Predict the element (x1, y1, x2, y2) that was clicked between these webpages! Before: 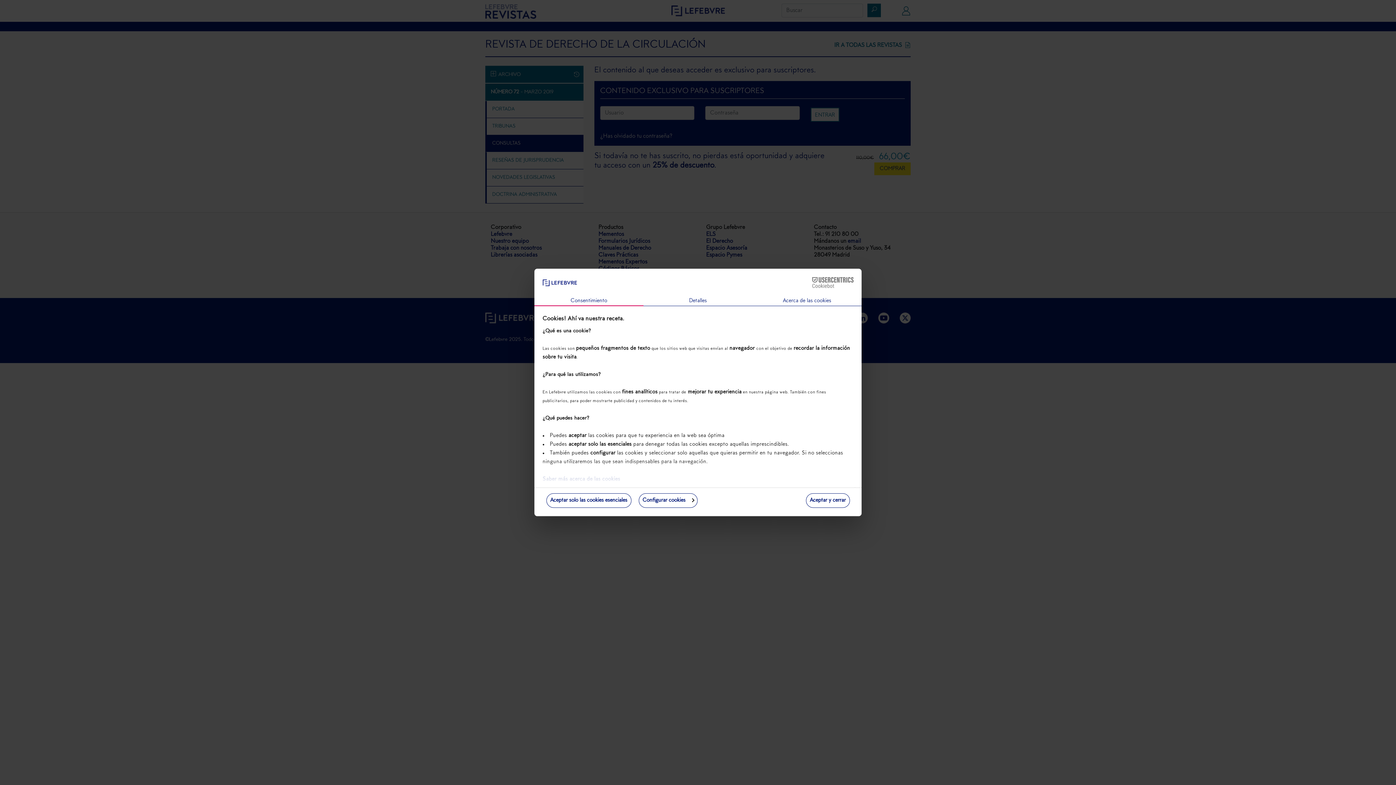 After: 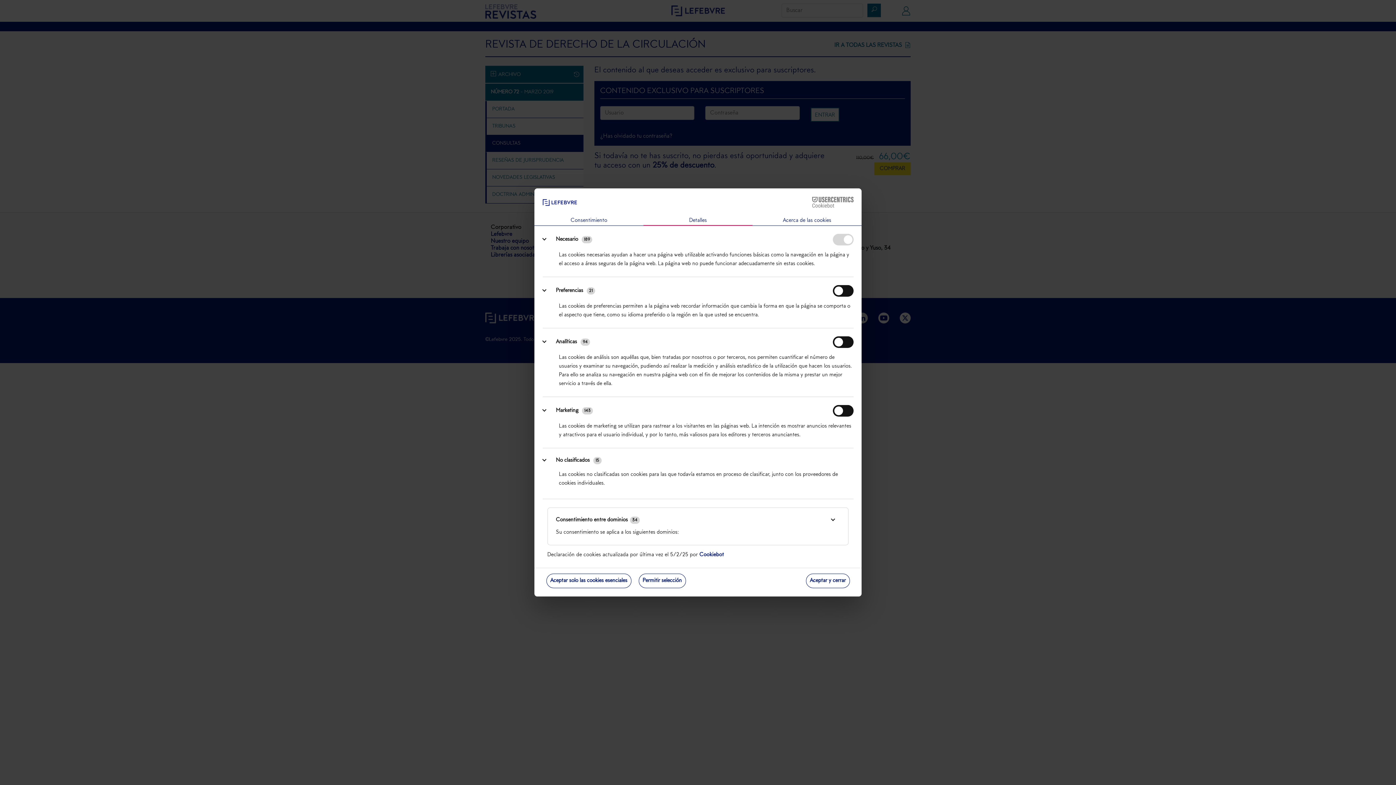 Action: label: Configurar cookies bbox: (638, 493, 697, 508)